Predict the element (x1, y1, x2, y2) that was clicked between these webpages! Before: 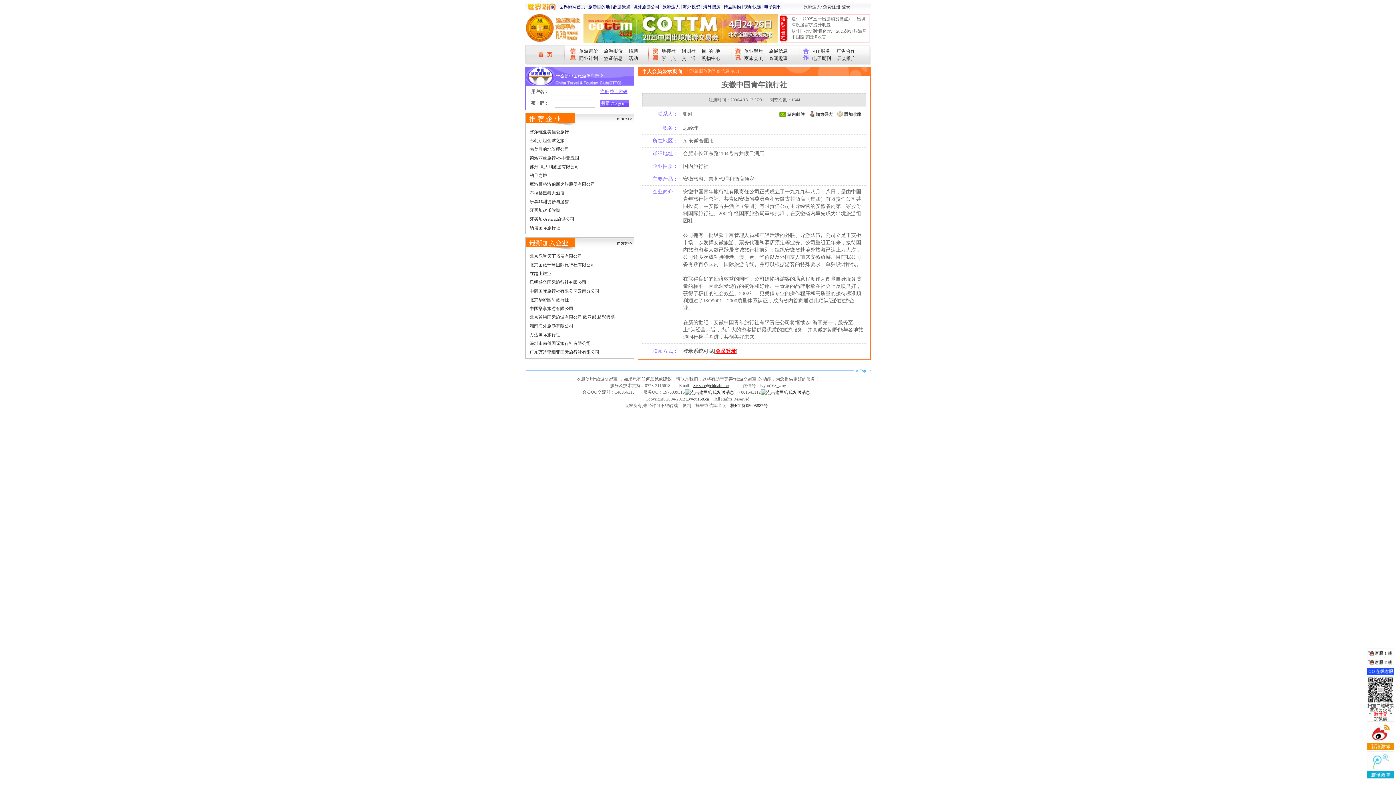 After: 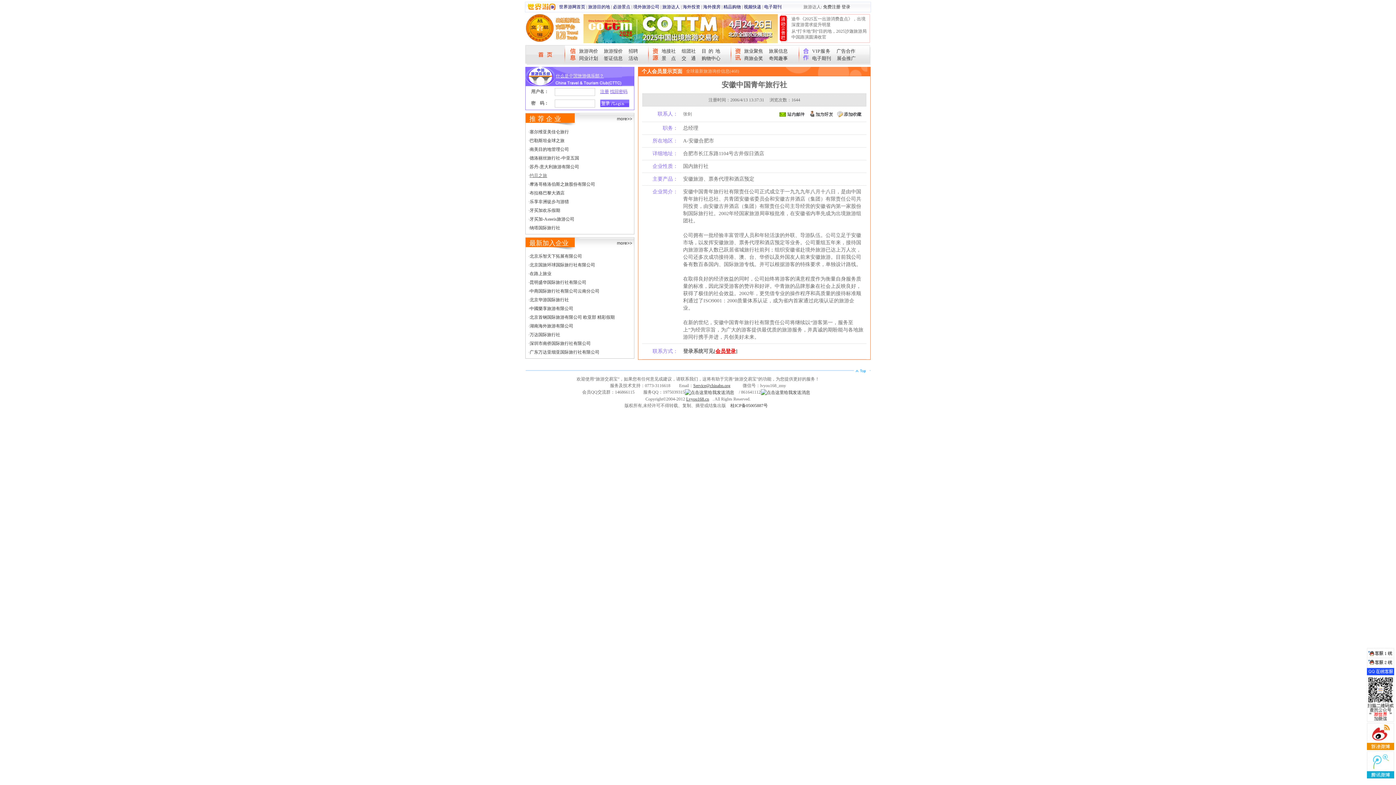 Action: label: 约旦之旅 bbox: (529, 173, 547, 178)